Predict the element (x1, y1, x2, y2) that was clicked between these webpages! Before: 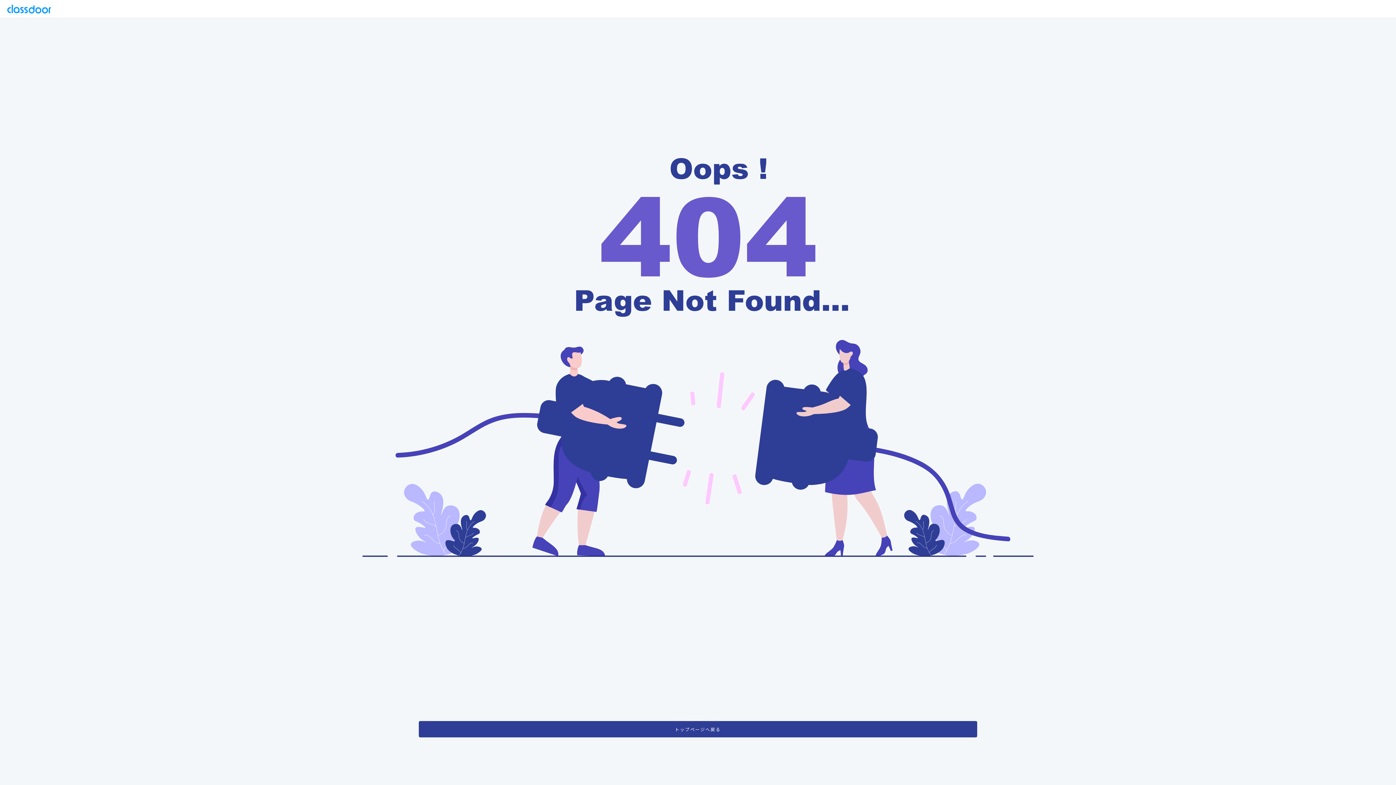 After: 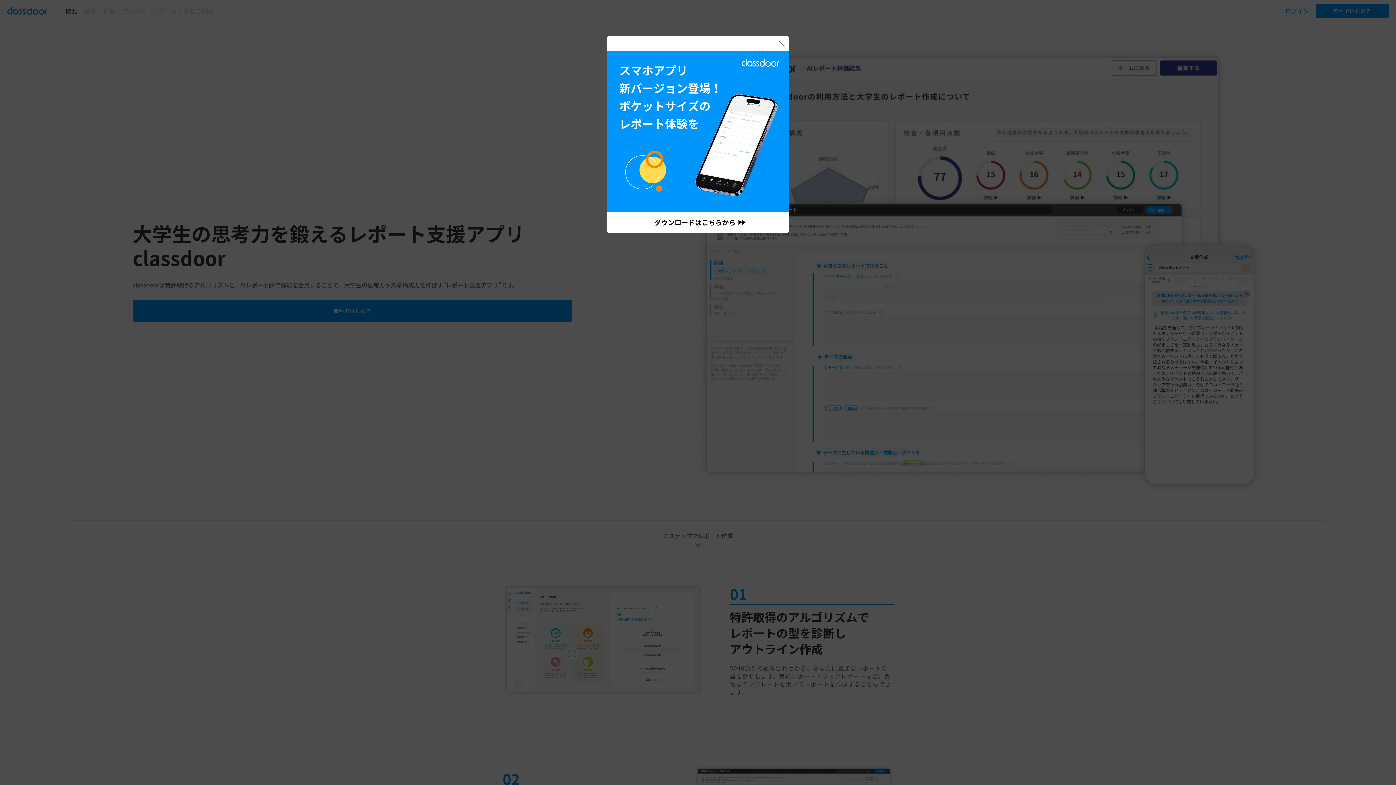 Action: bbox: (418, 721, 977, 737) label: トップページへ戻る